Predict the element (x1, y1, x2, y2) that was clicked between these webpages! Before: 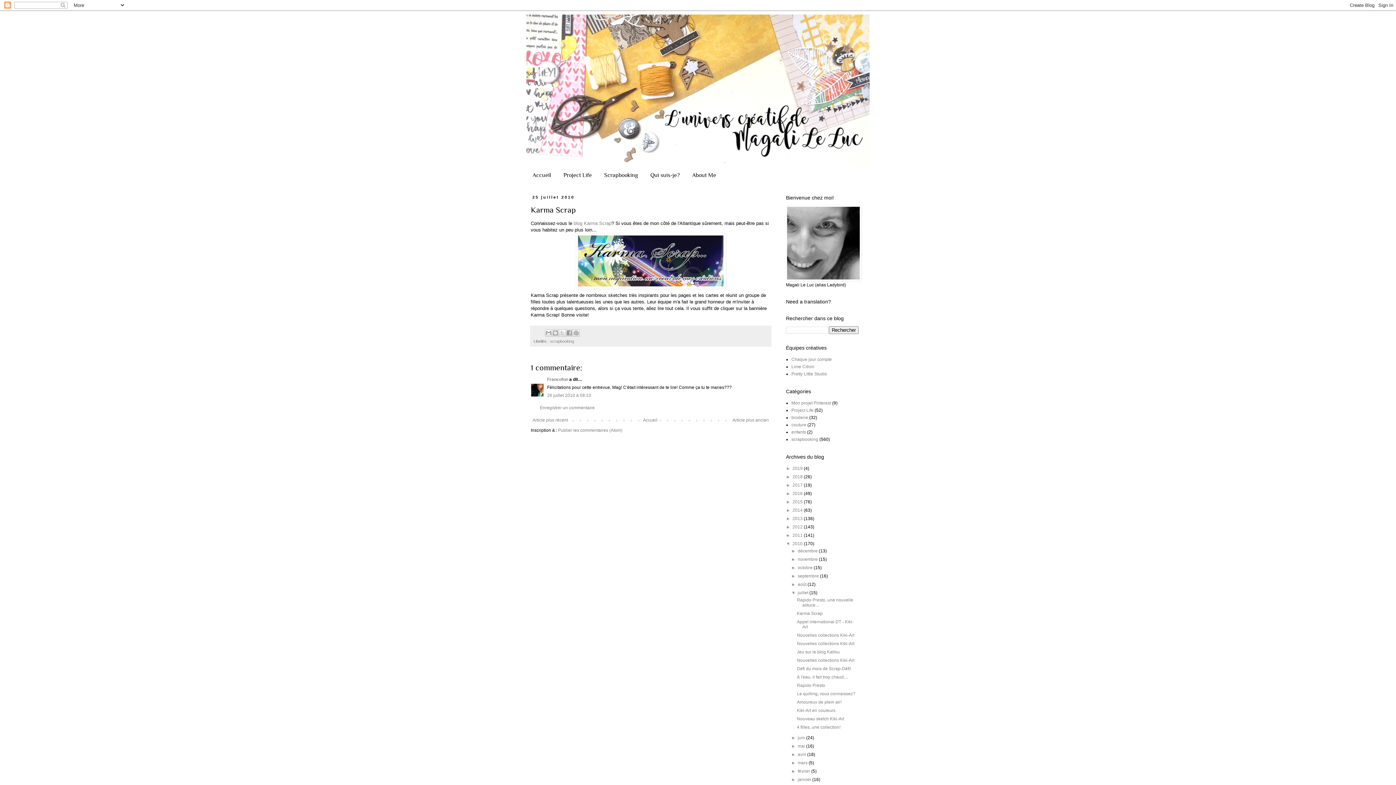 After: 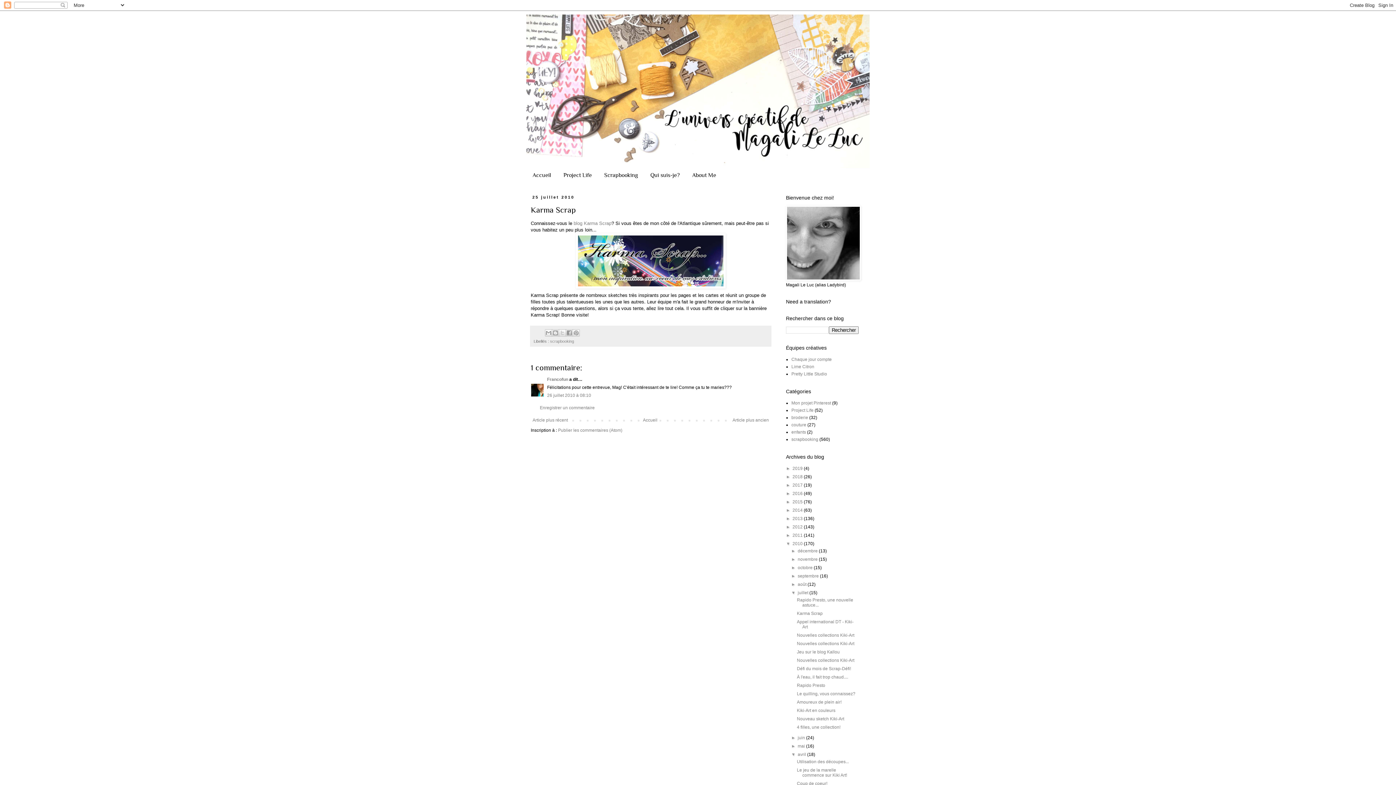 Action: bbox: (791, 752, 797, 757) label: ►  